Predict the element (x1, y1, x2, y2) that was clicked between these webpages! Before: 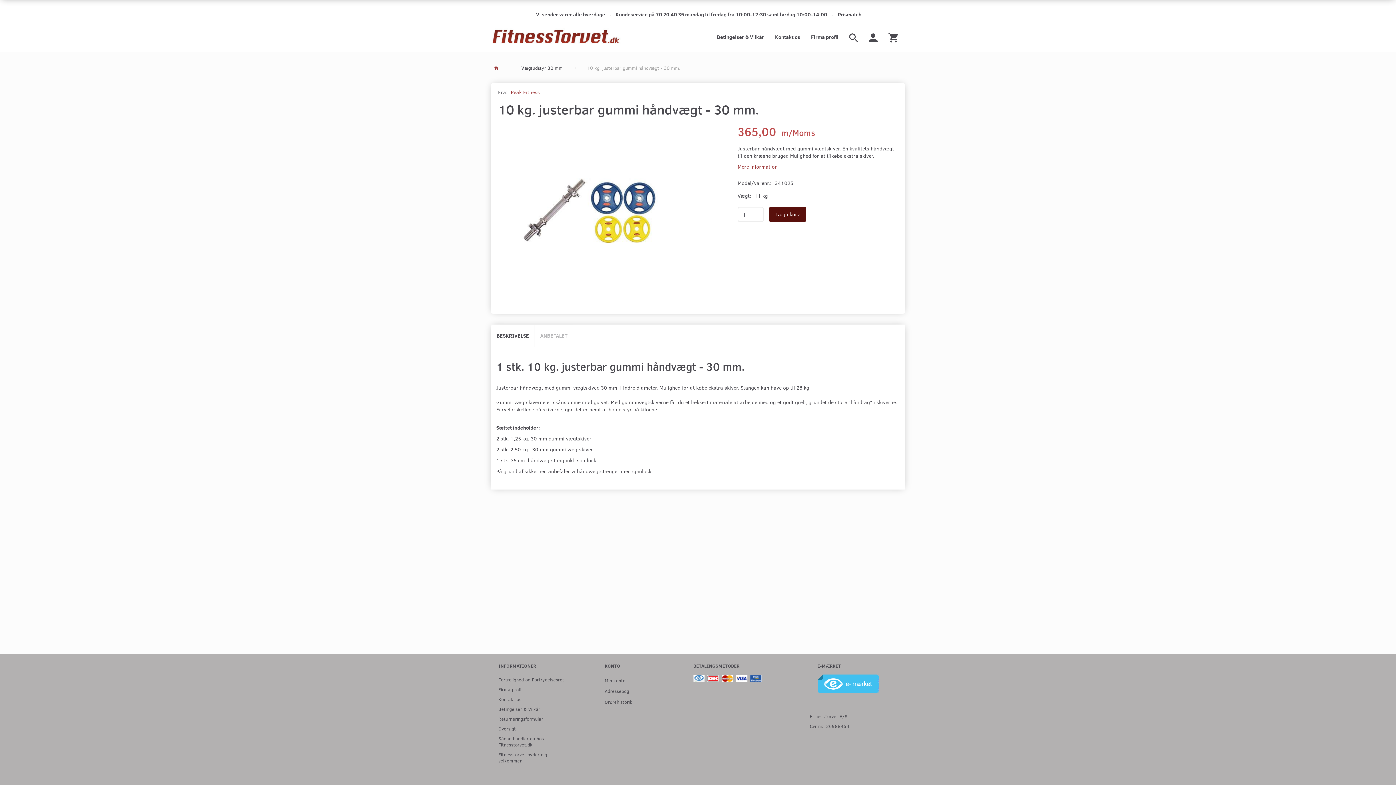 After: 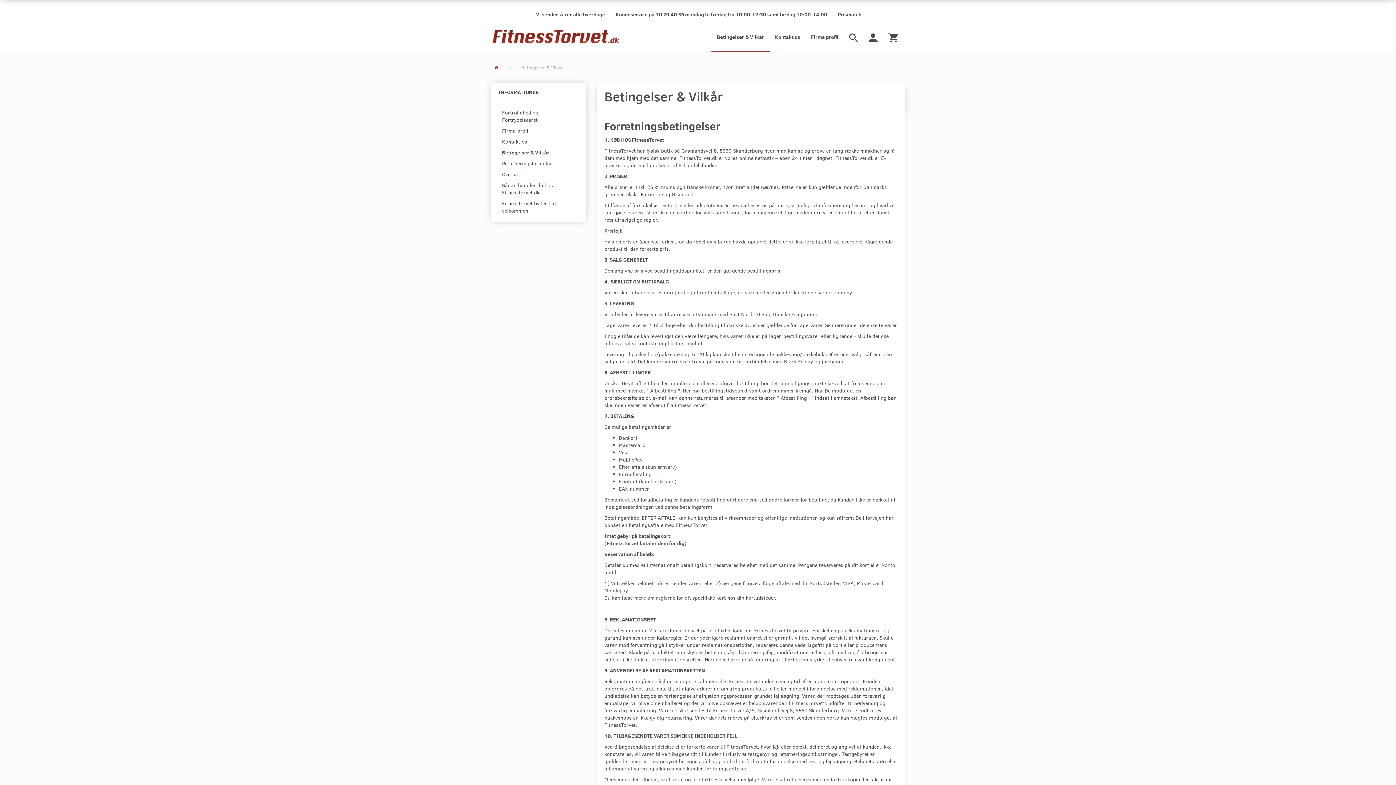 Action: bbox: (711, 21, 769, 52) label: Betingelser & Vilkår